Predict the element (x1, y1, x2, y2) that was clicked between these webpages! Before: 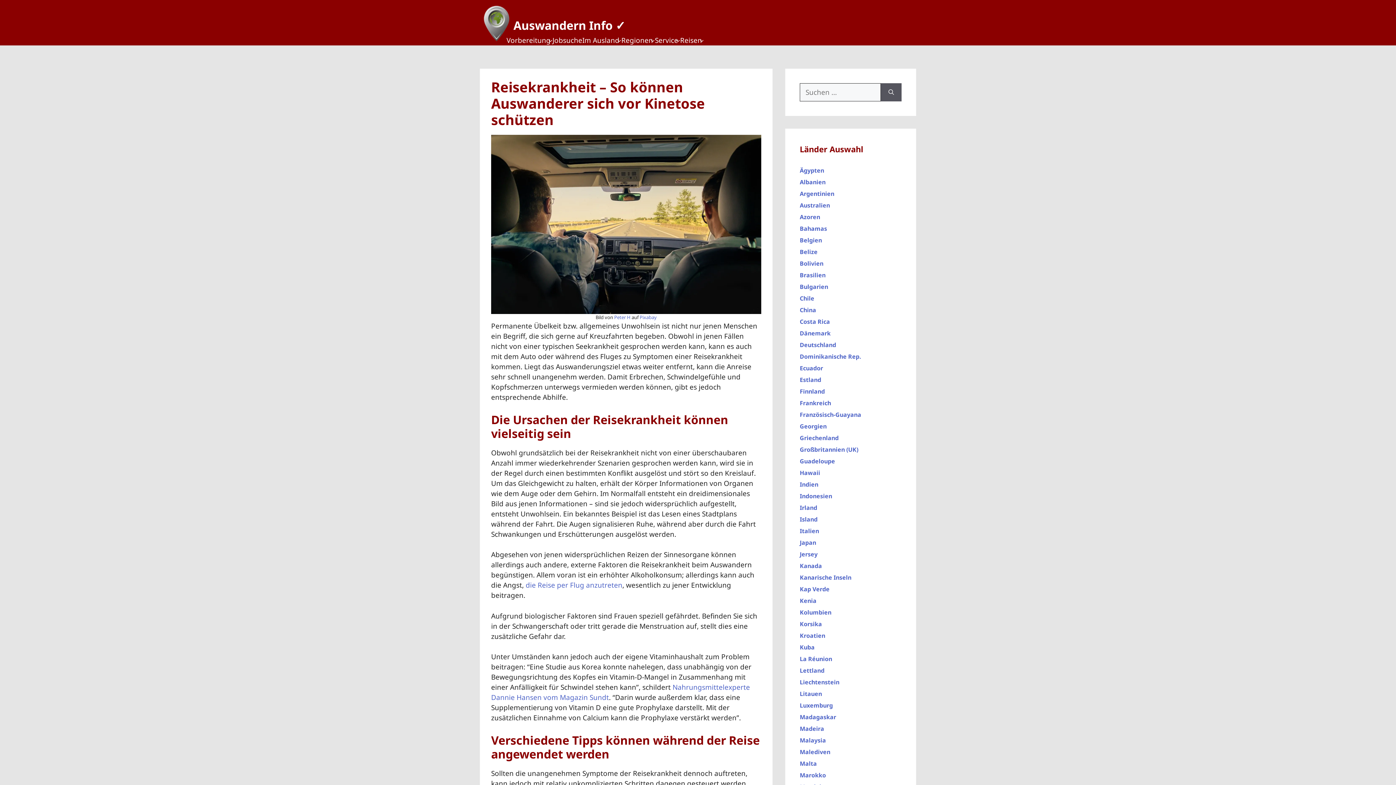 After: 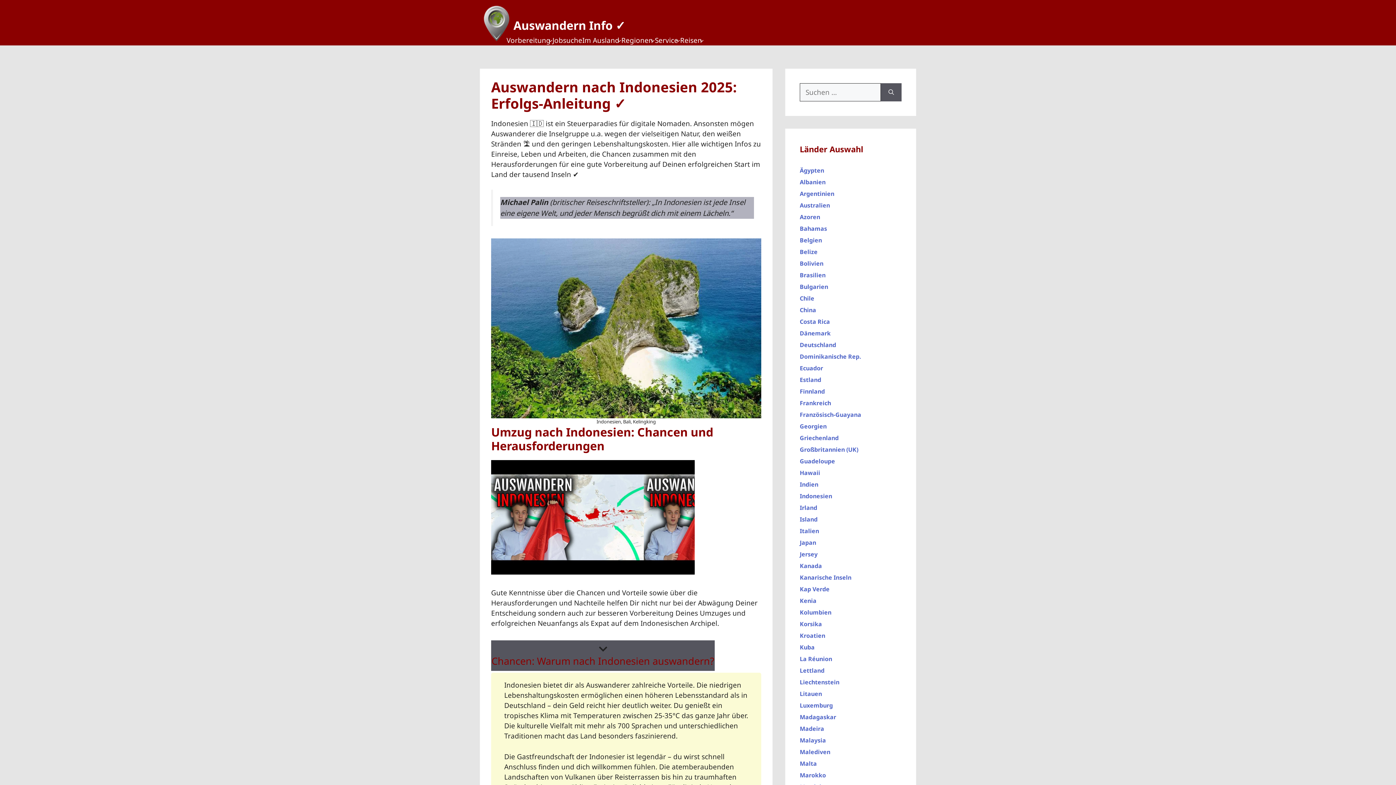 Action: label: Indonesien bbox: (800, 492, 832, 500)